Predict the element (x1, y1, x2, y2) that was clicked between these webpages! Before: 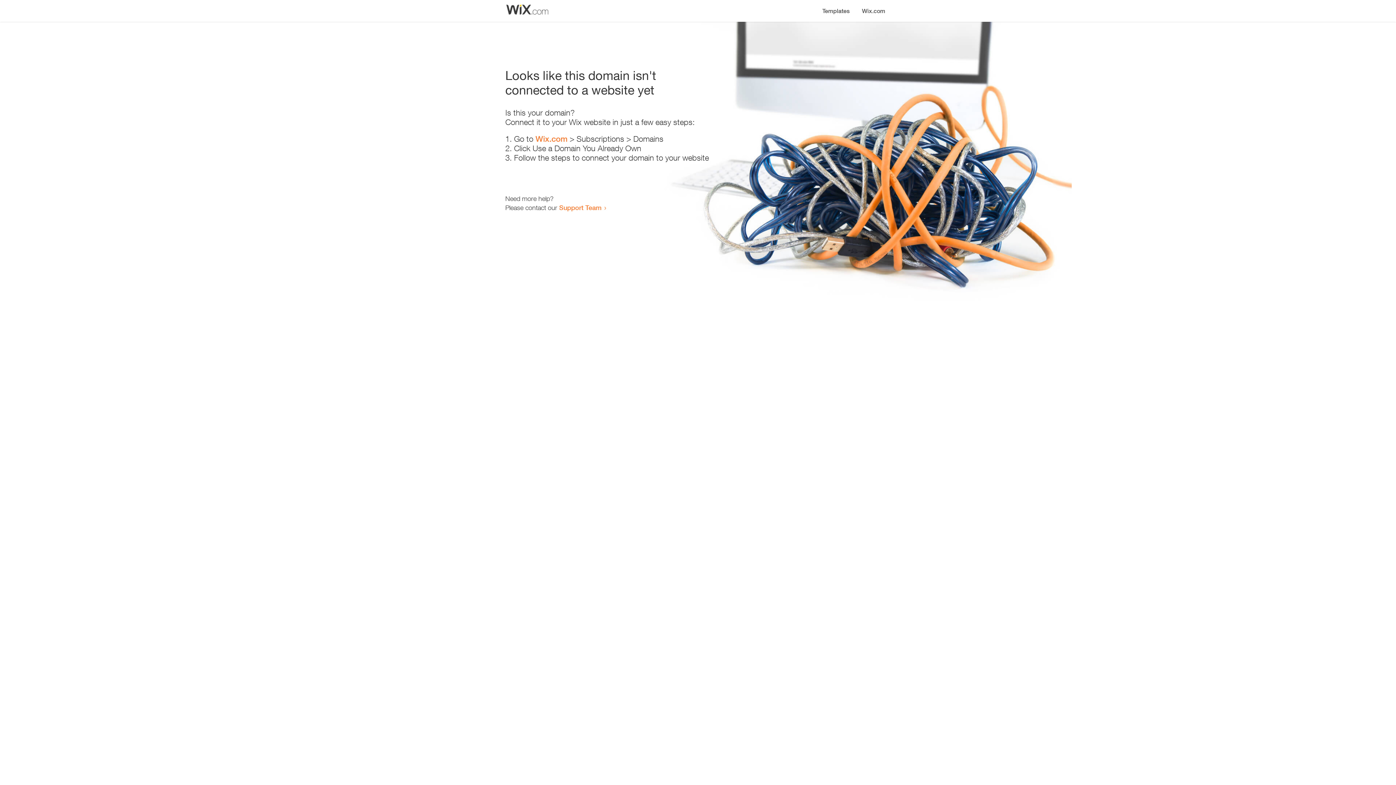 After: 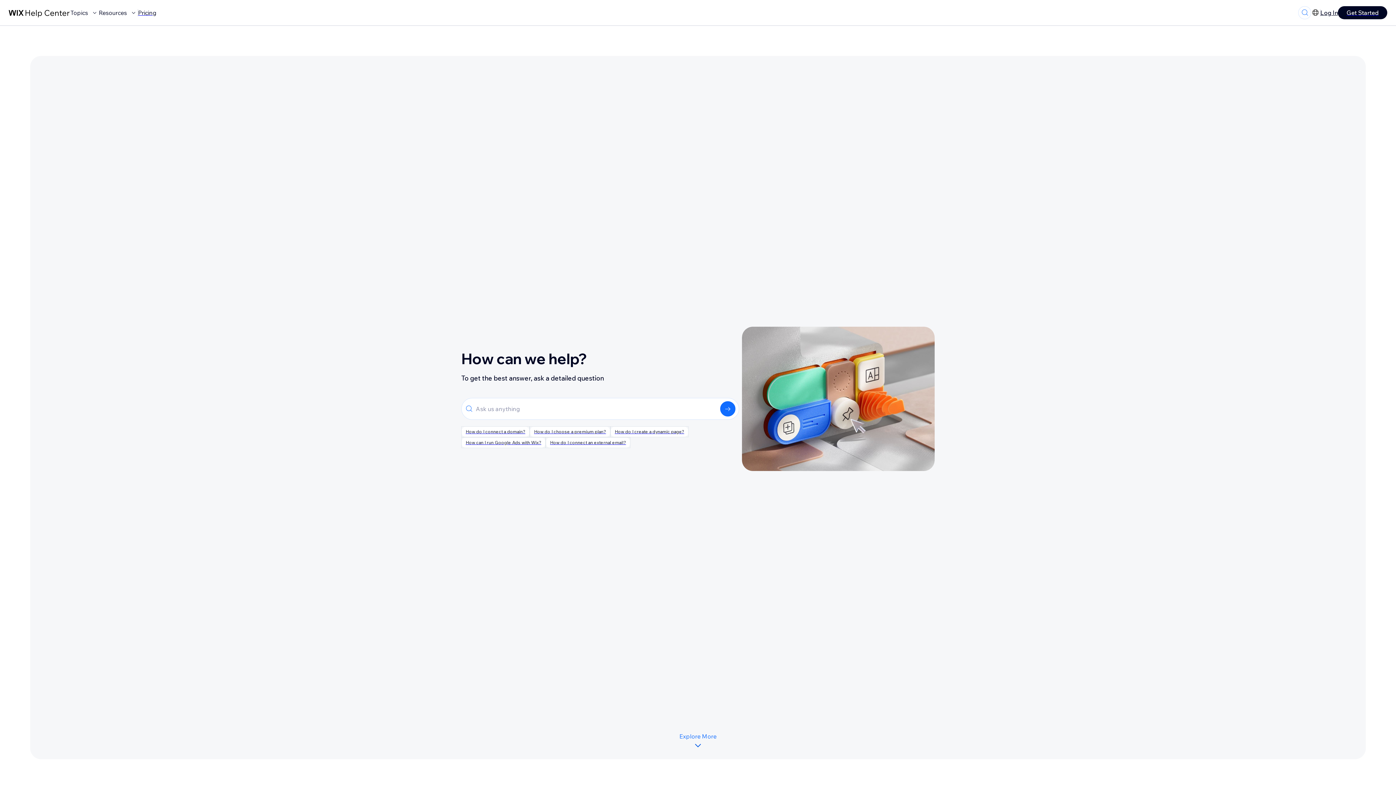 Action: label: Support Team bbox: (559, 203, 601, 211)